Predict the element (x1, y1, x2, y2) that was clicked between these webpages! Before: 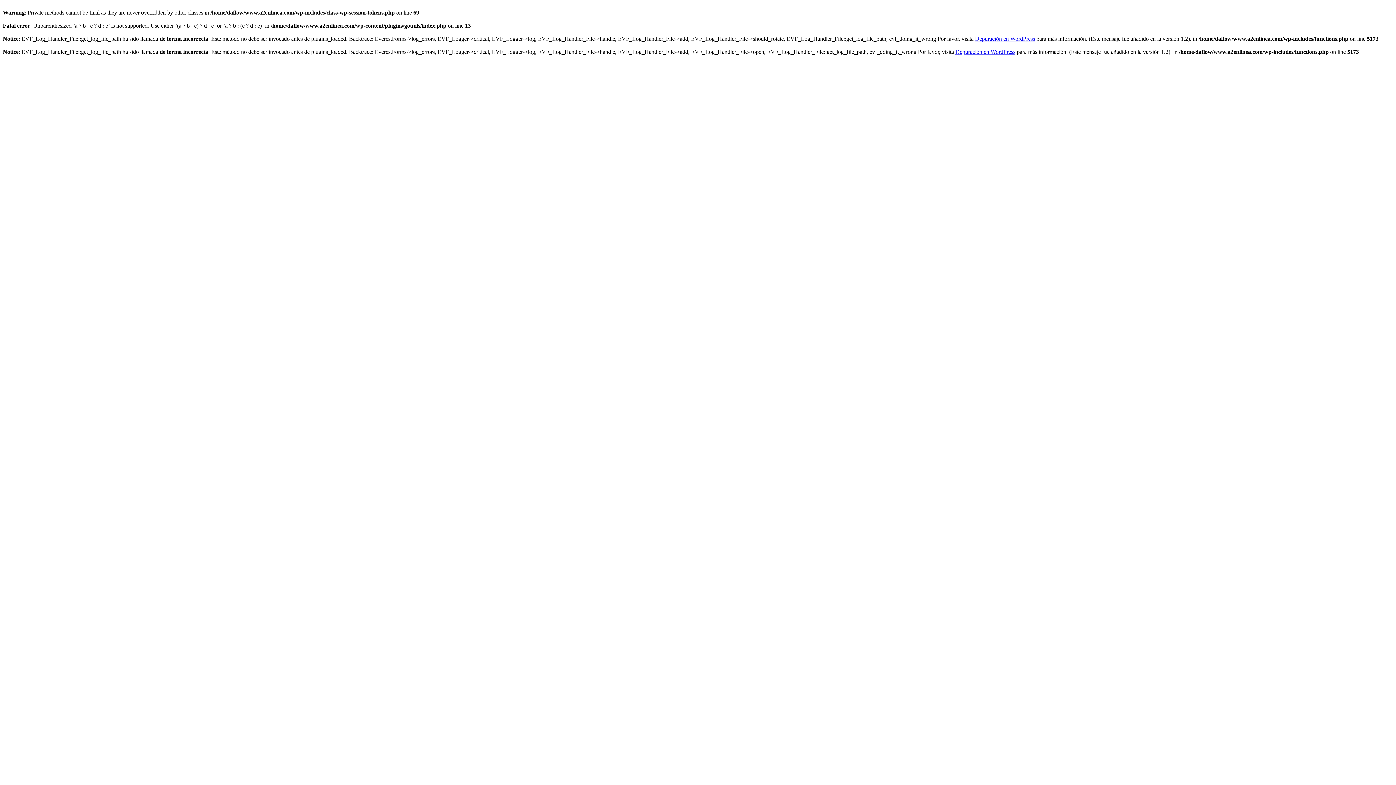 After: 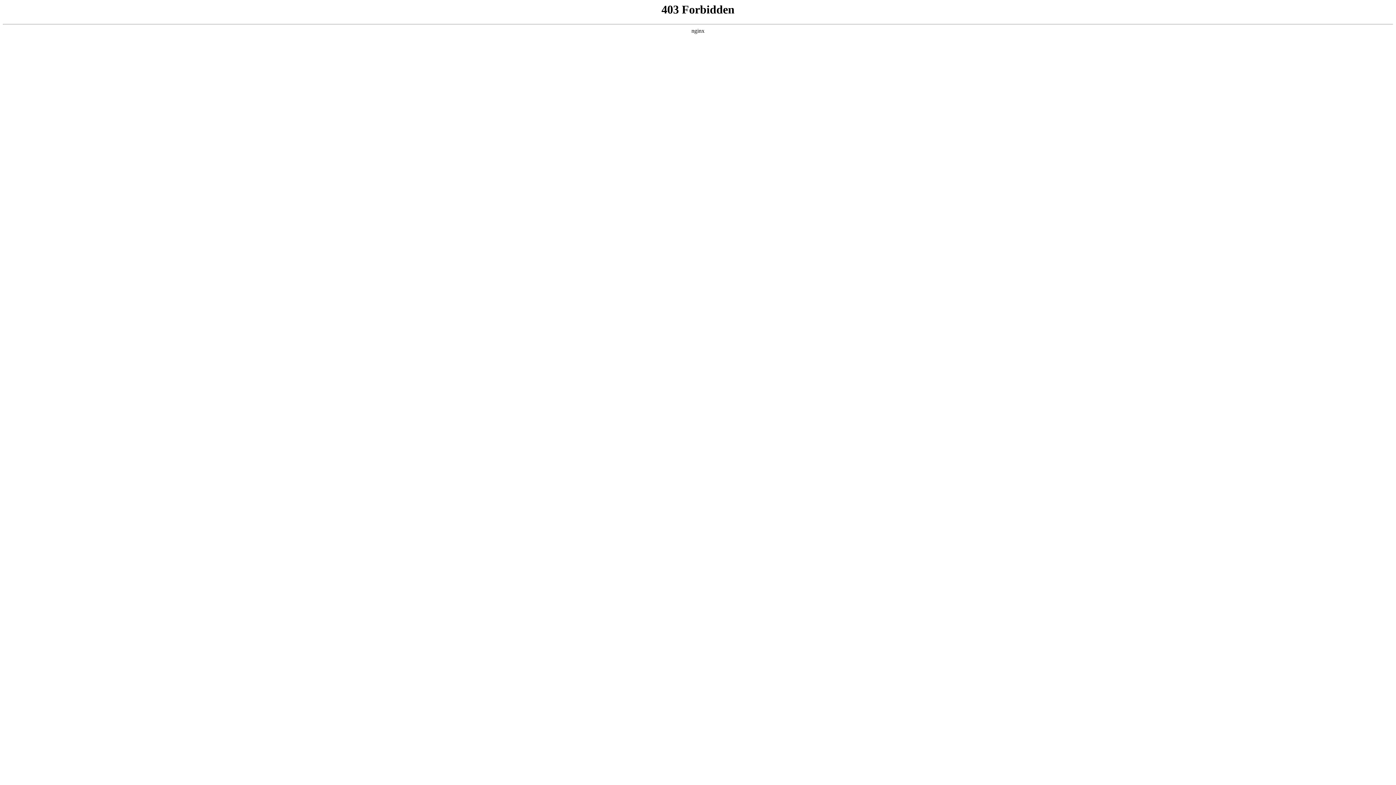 Action: label: Depuración en WordPress bbox: (975, 35, 1035, 41)